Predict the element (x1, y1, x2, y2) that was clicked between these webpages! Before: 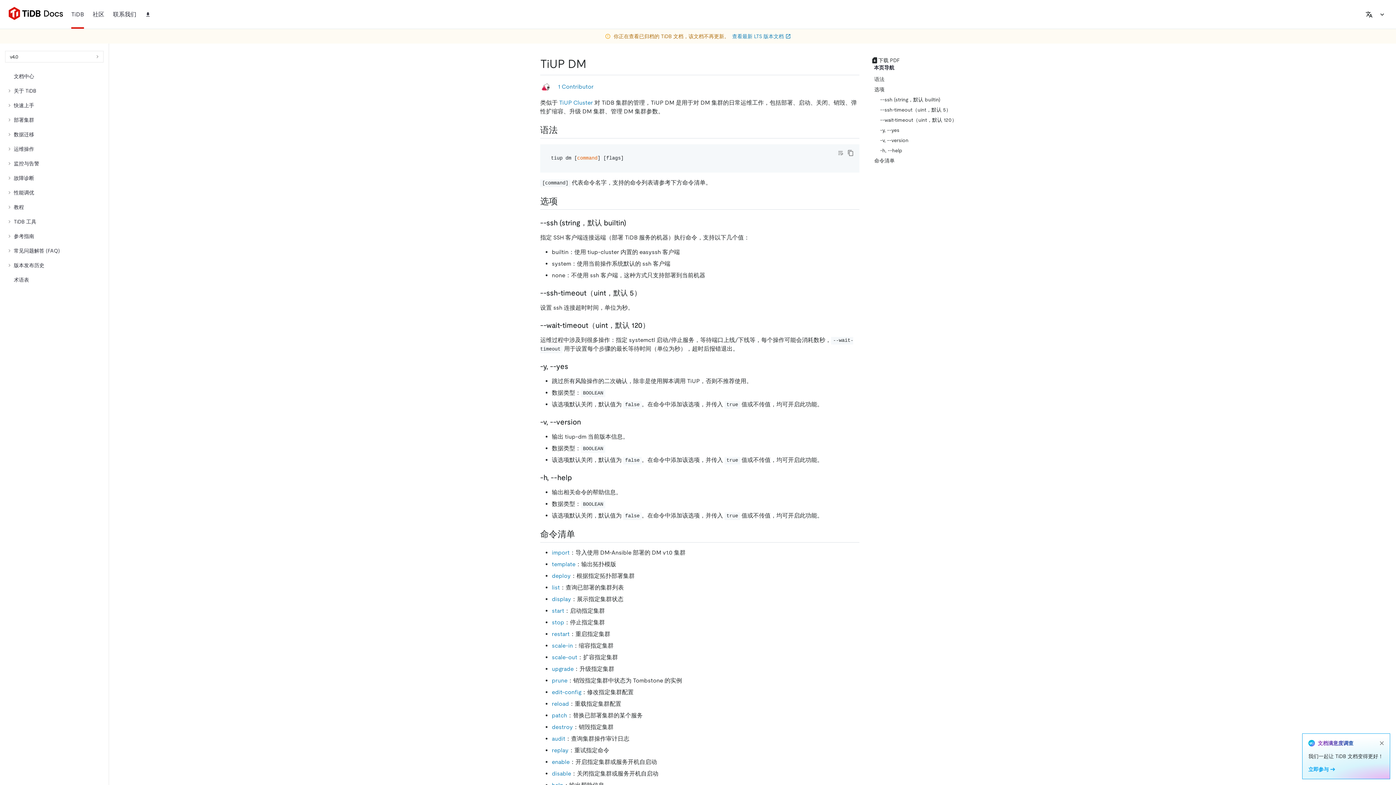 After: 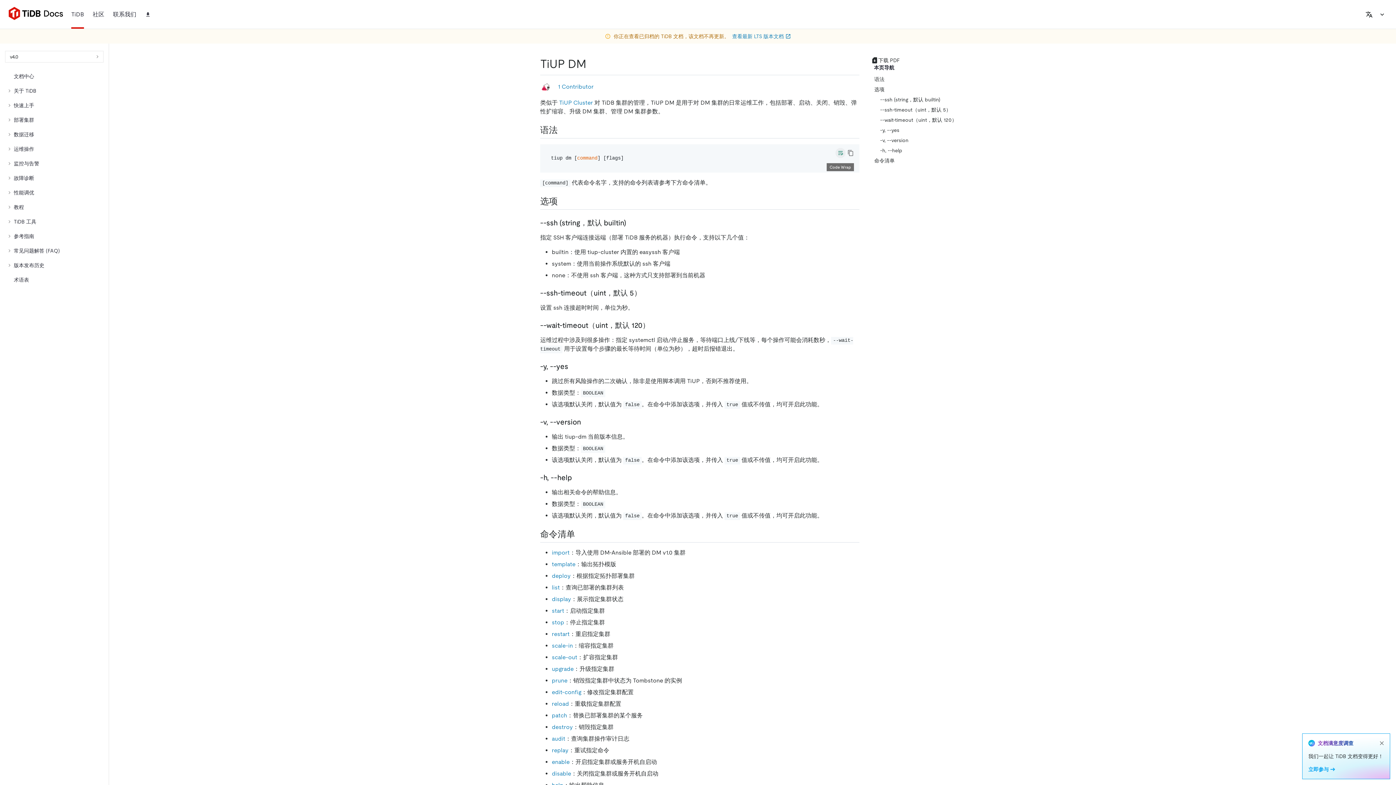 Action: bbox: (835, 147, 845, 158) label: Toggle code wrap